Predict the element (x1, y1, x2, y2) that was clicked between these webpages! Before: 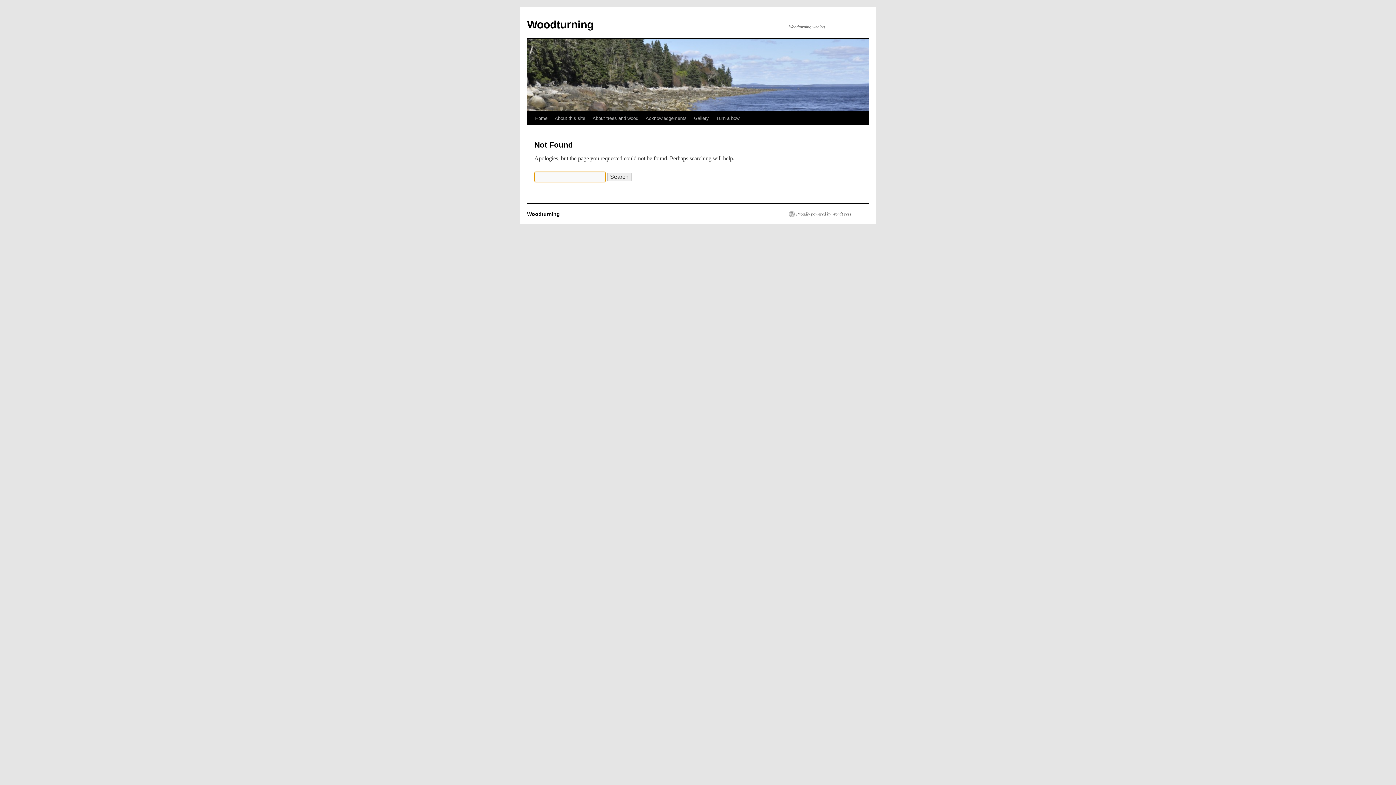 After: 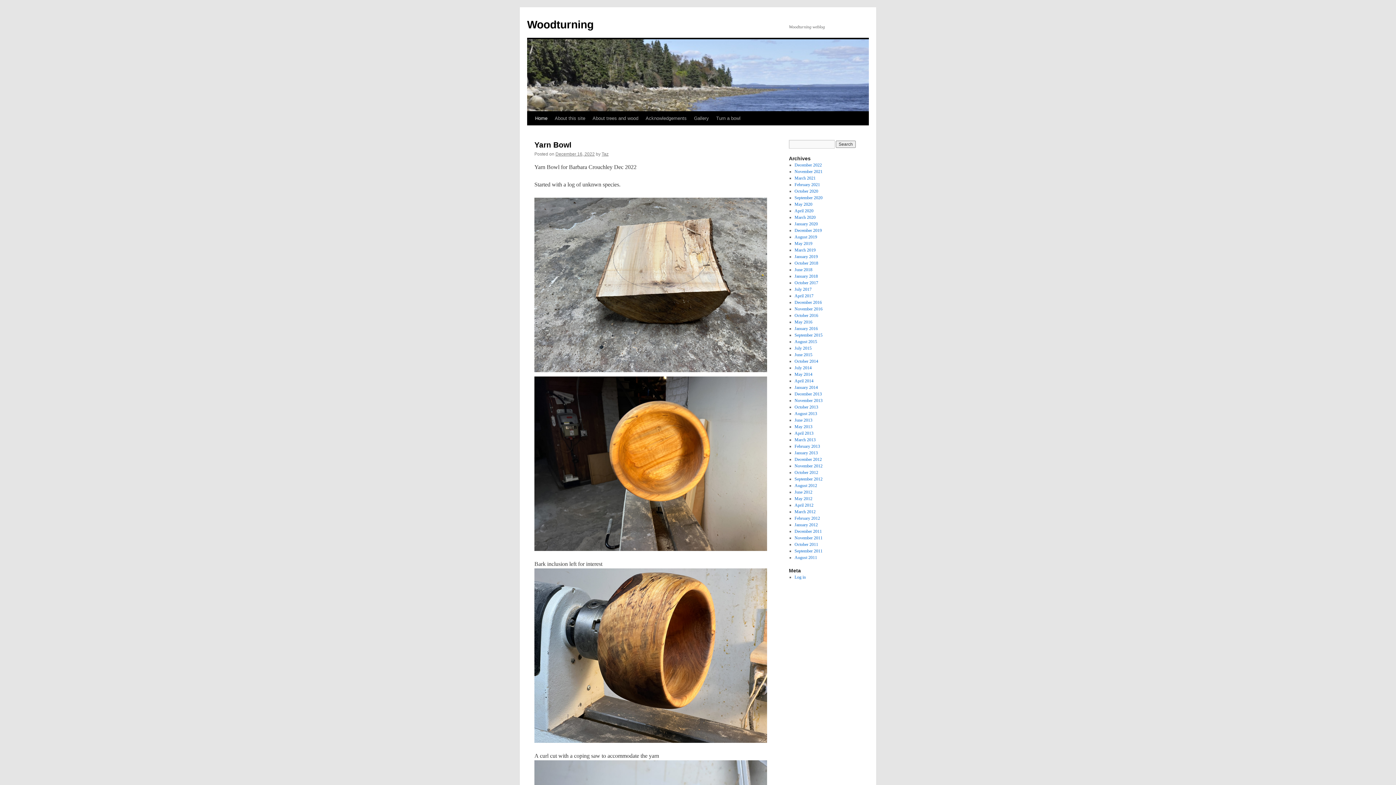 Action: bbox: (527, 211, 560, 217) label: Woodturning